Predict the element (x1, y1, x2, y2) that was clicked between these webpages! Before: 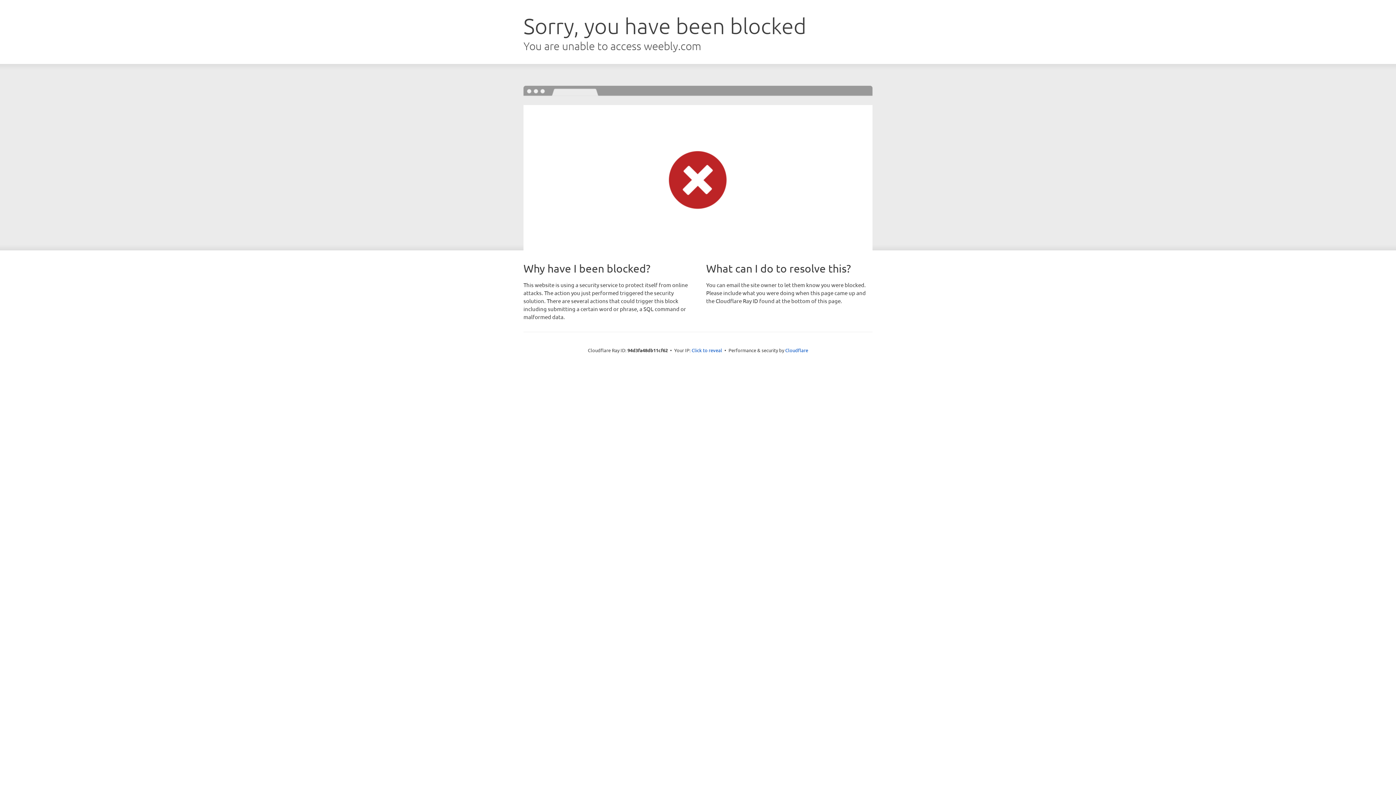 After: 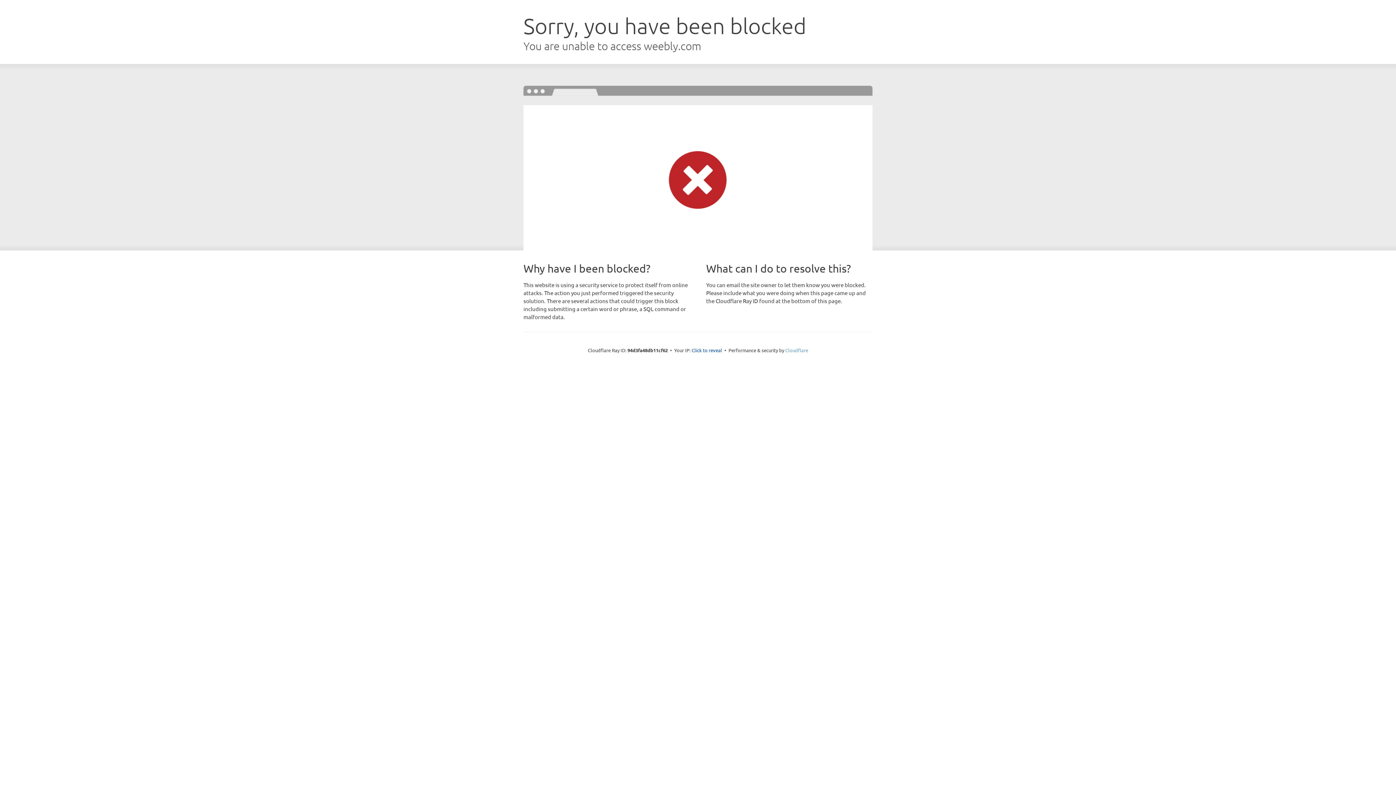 Action: bbox: (785, 347, 808, 353) label: Cloudflare